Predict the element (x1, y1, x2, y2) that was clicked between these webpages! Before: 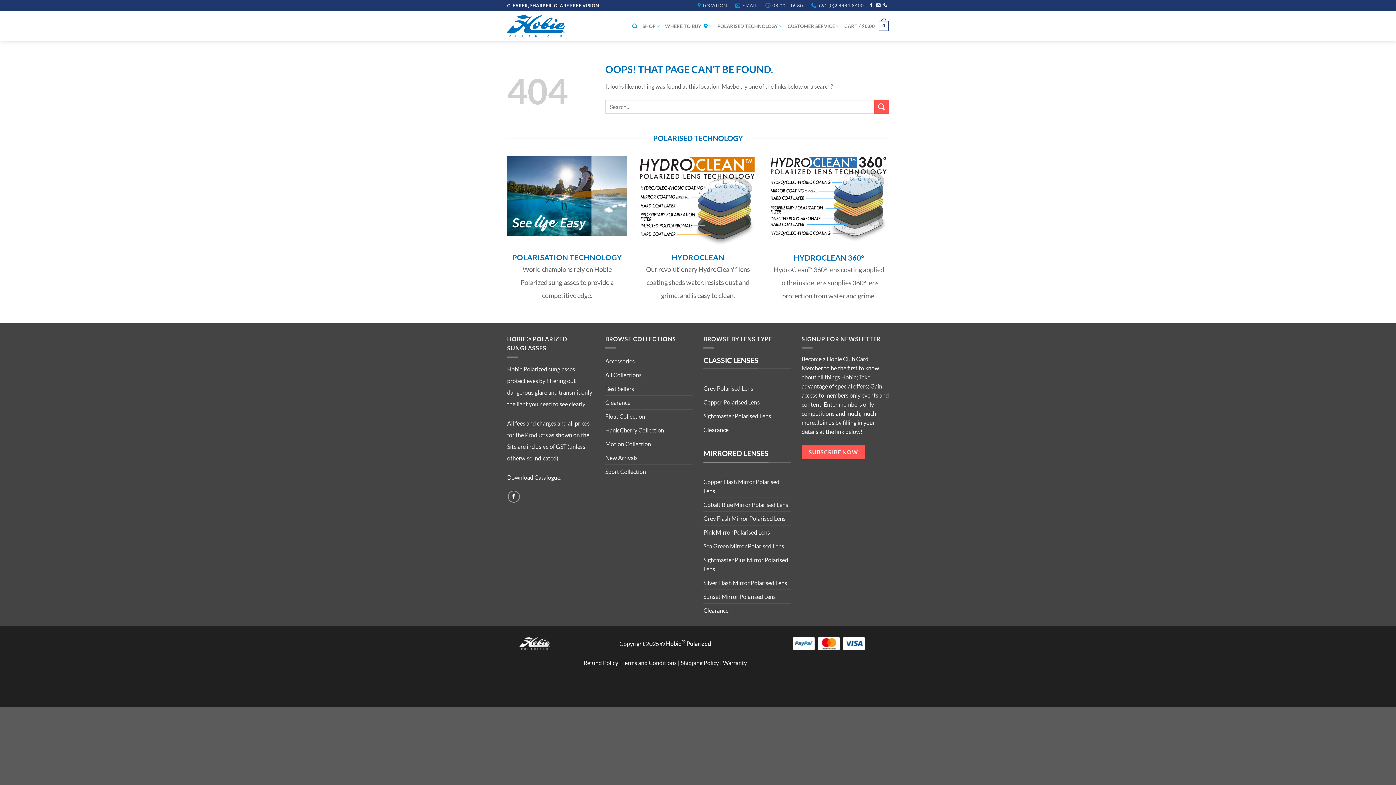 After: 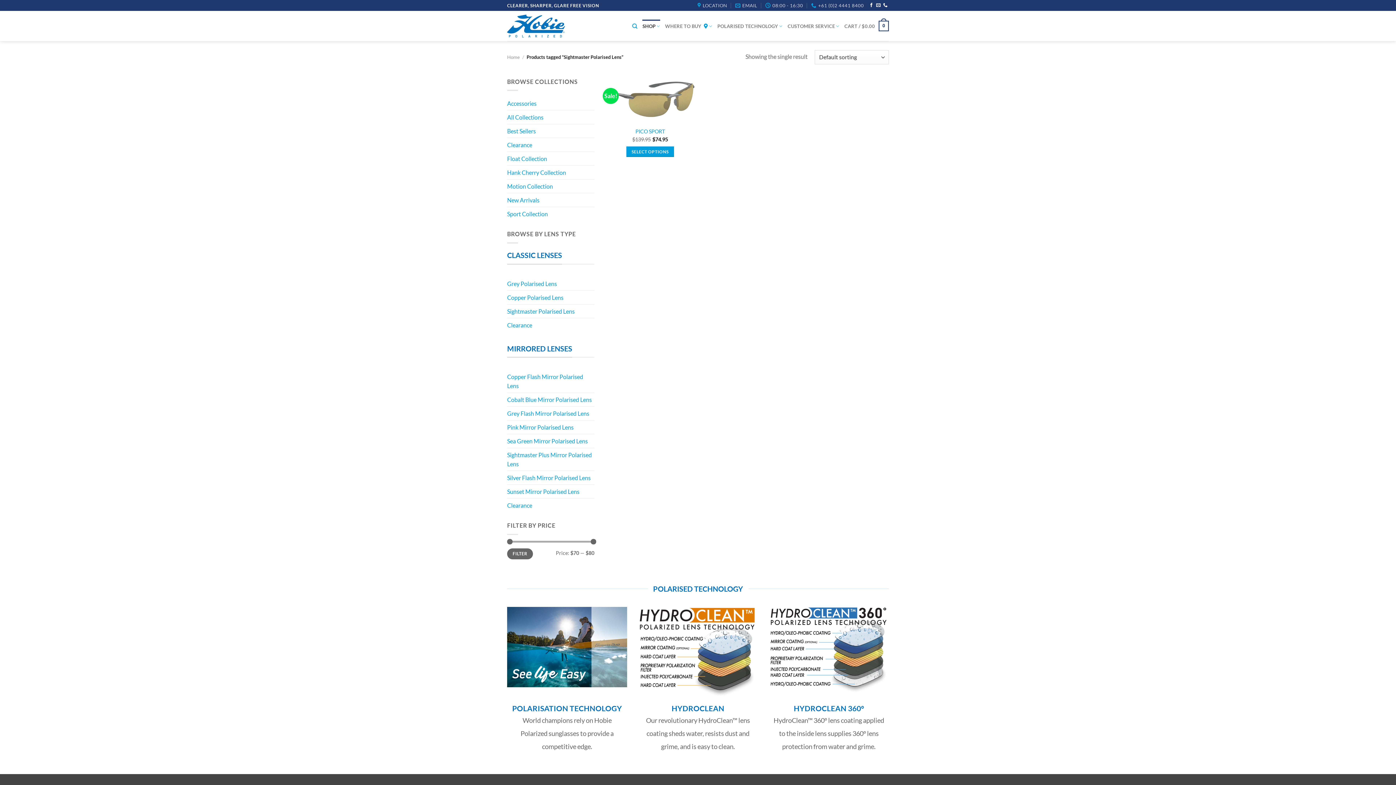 Action: label: Sightmaster Polarised Lens bbox: (703, 411, 771, 420)